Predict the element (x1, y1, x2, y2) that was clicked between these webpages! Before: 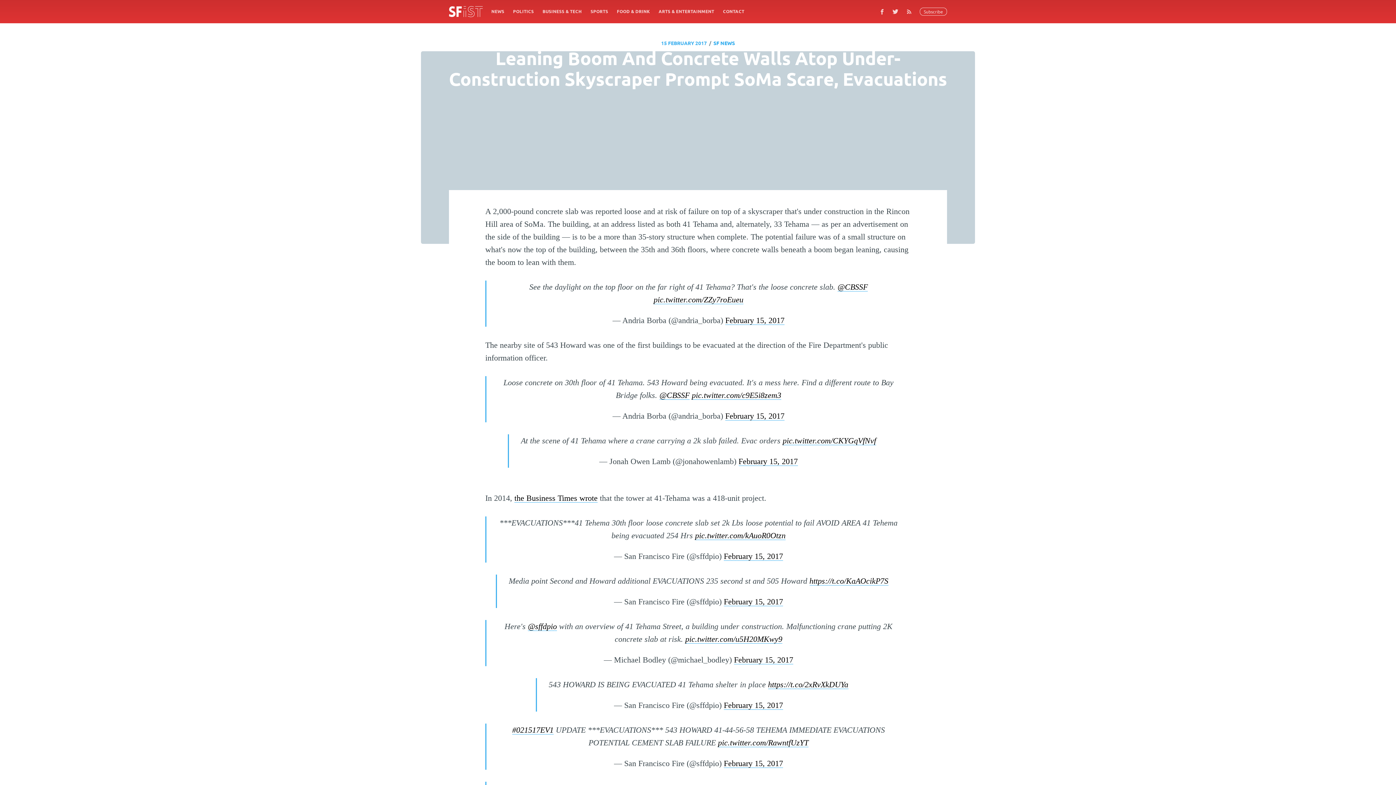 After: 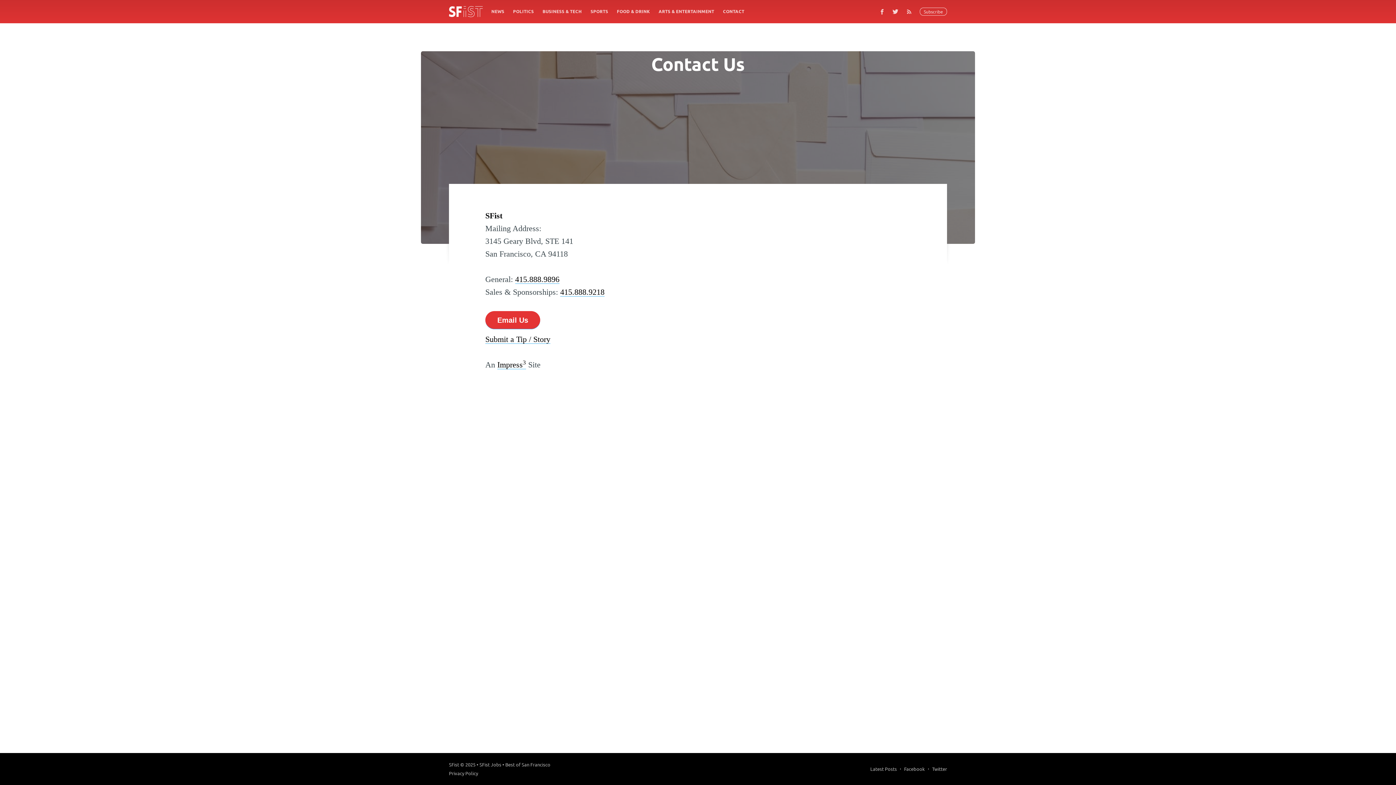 Action: label: CONTACT bbox: (718, 4, 748, 18)